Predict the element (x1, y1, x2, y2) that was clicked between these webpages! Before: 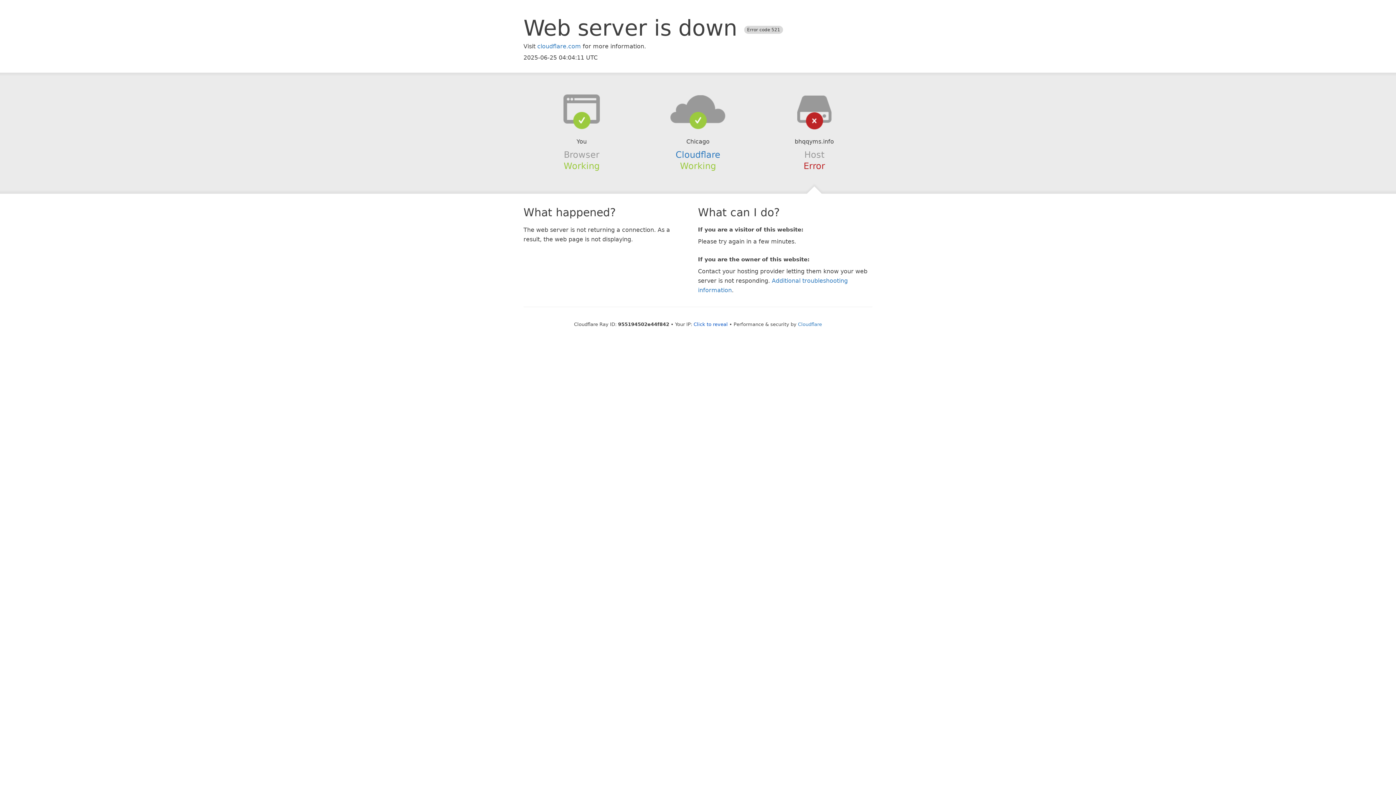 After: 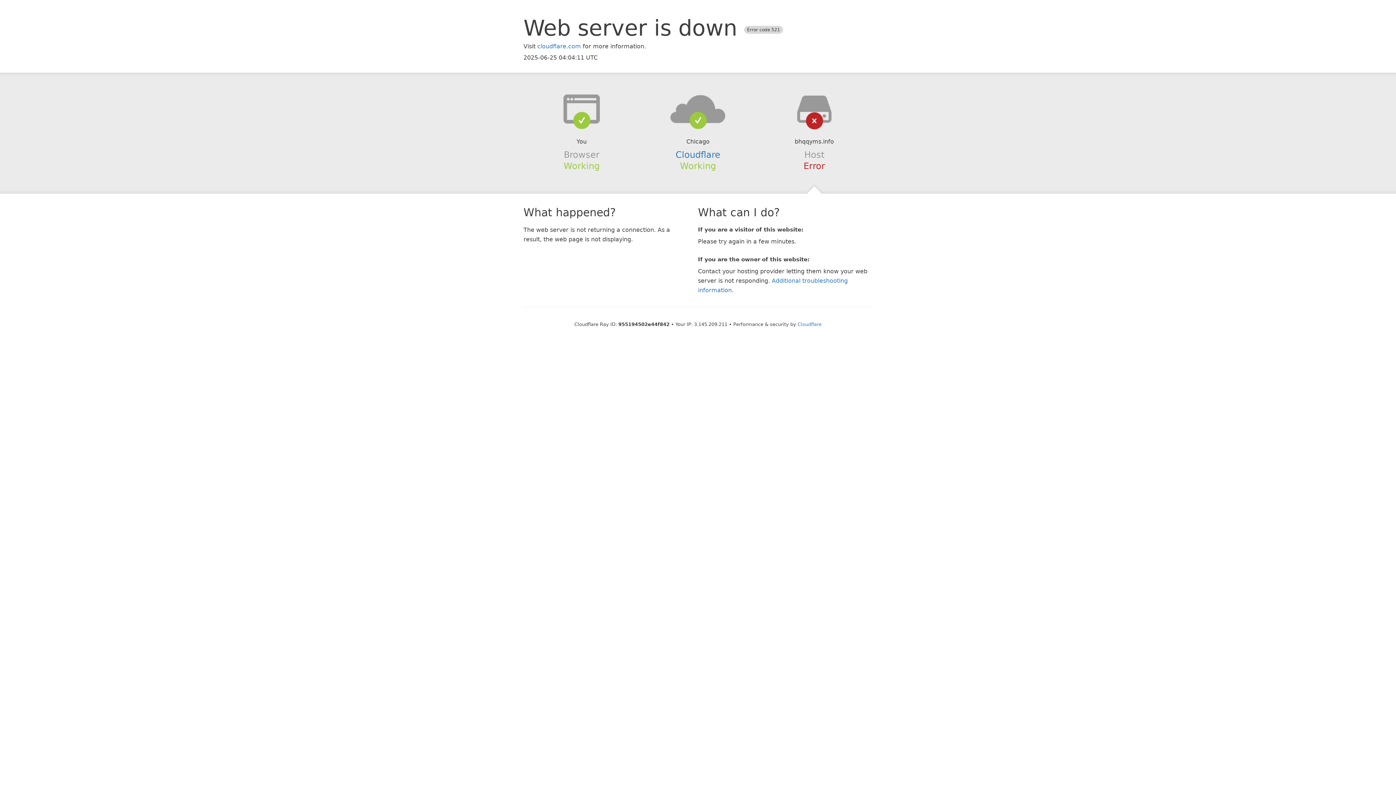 Action: bbox: (693, 321, 728, 327) label: Click to reveal